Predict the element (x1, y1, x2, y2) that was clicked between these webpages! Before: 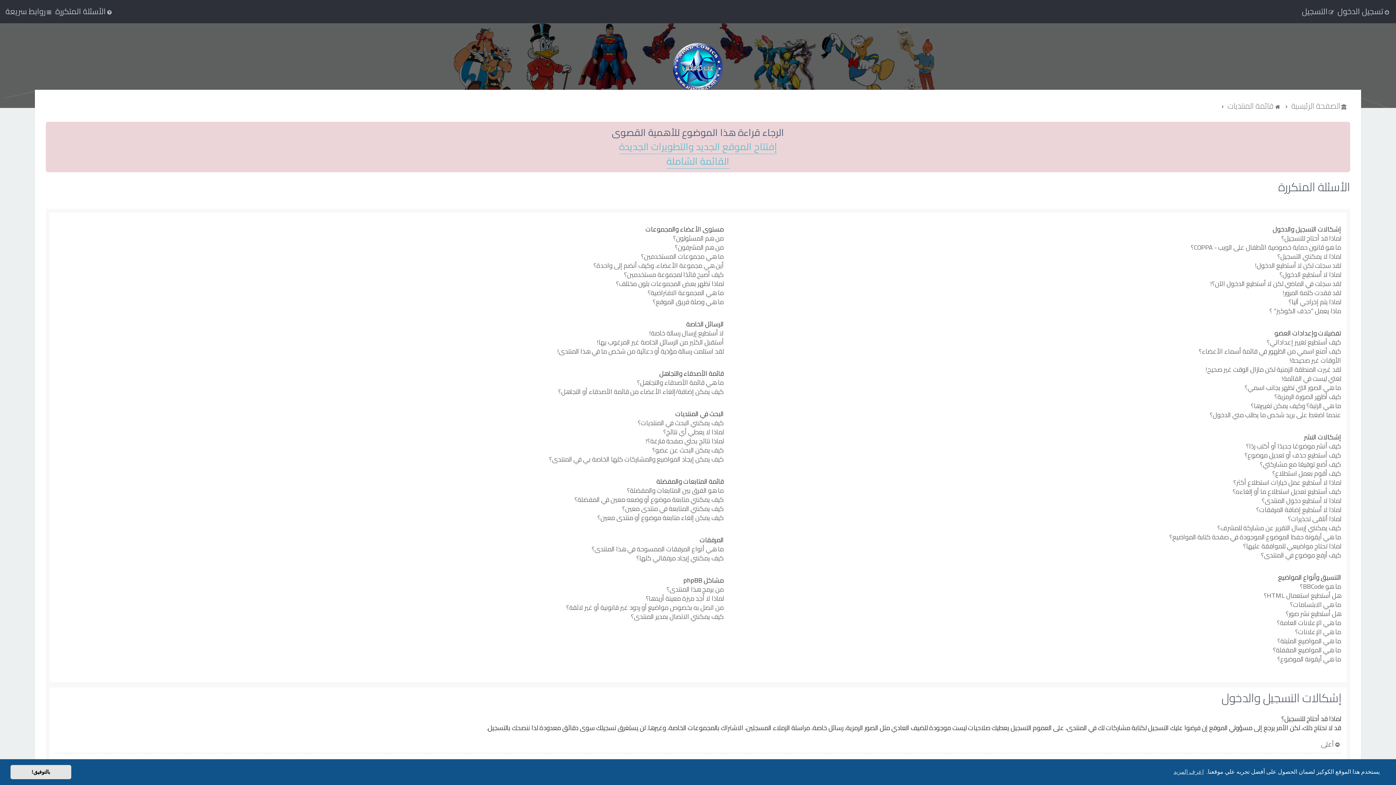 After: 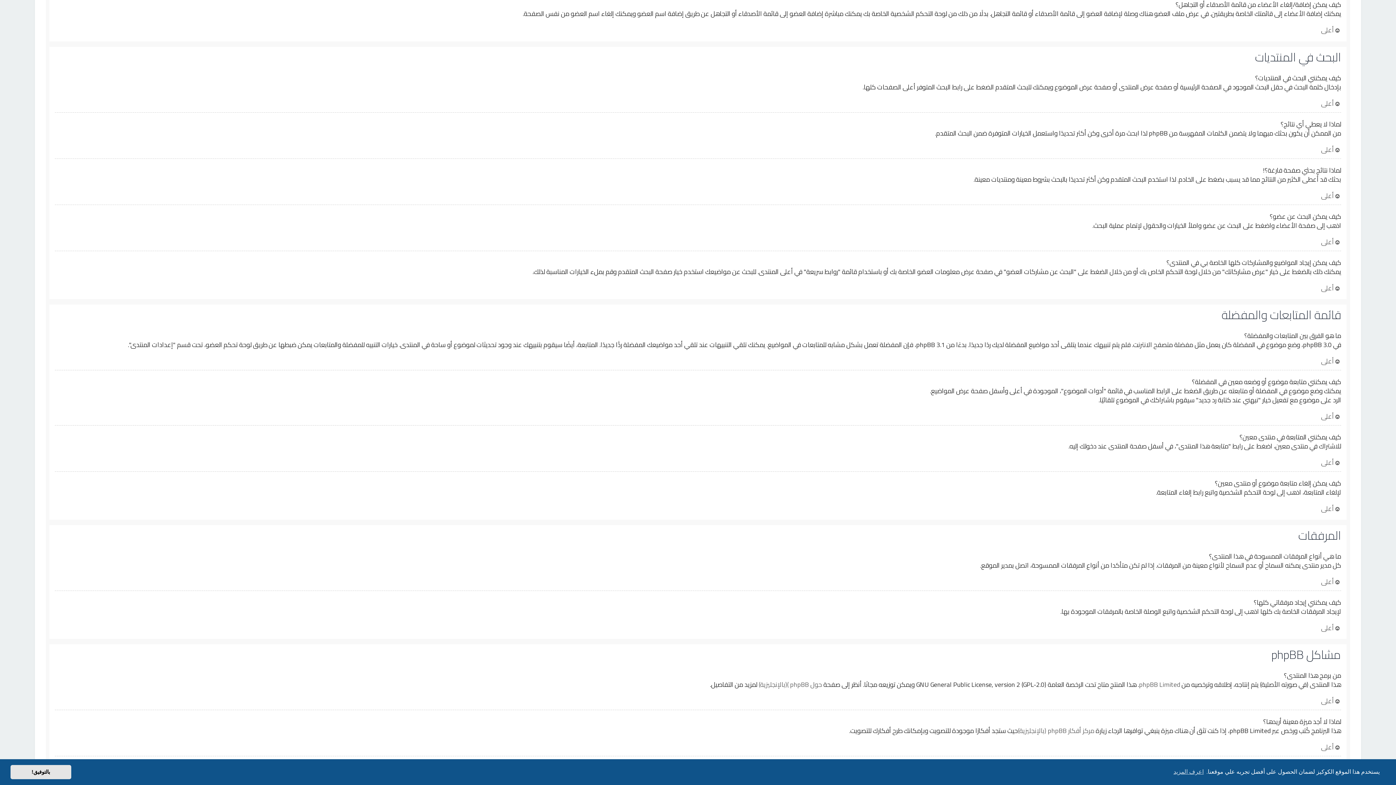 Action: label: كيف يمكن إضافة/إلغاء الأعضاء من قائمة الأصدقاء أو التجاهل؟ bbox: (558, 387, 723, 396)